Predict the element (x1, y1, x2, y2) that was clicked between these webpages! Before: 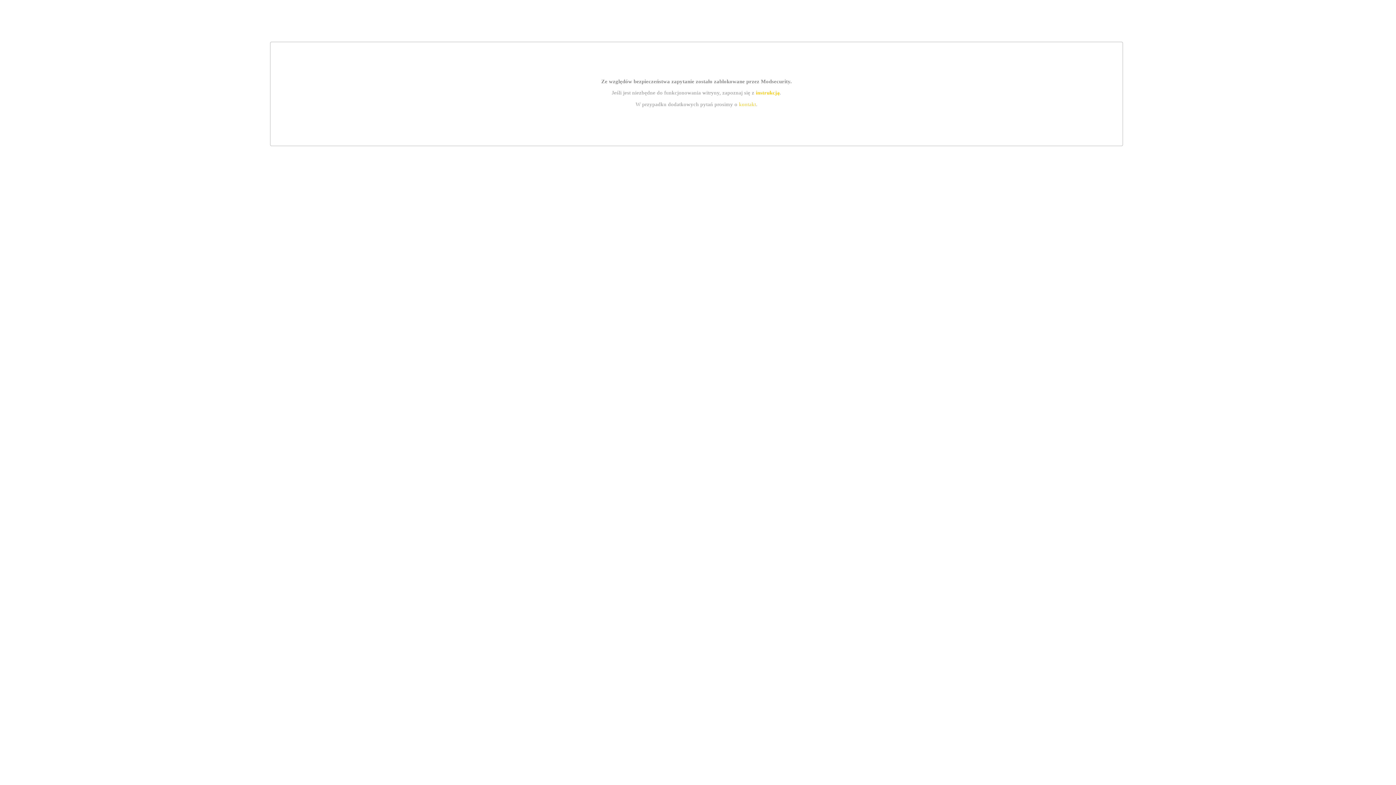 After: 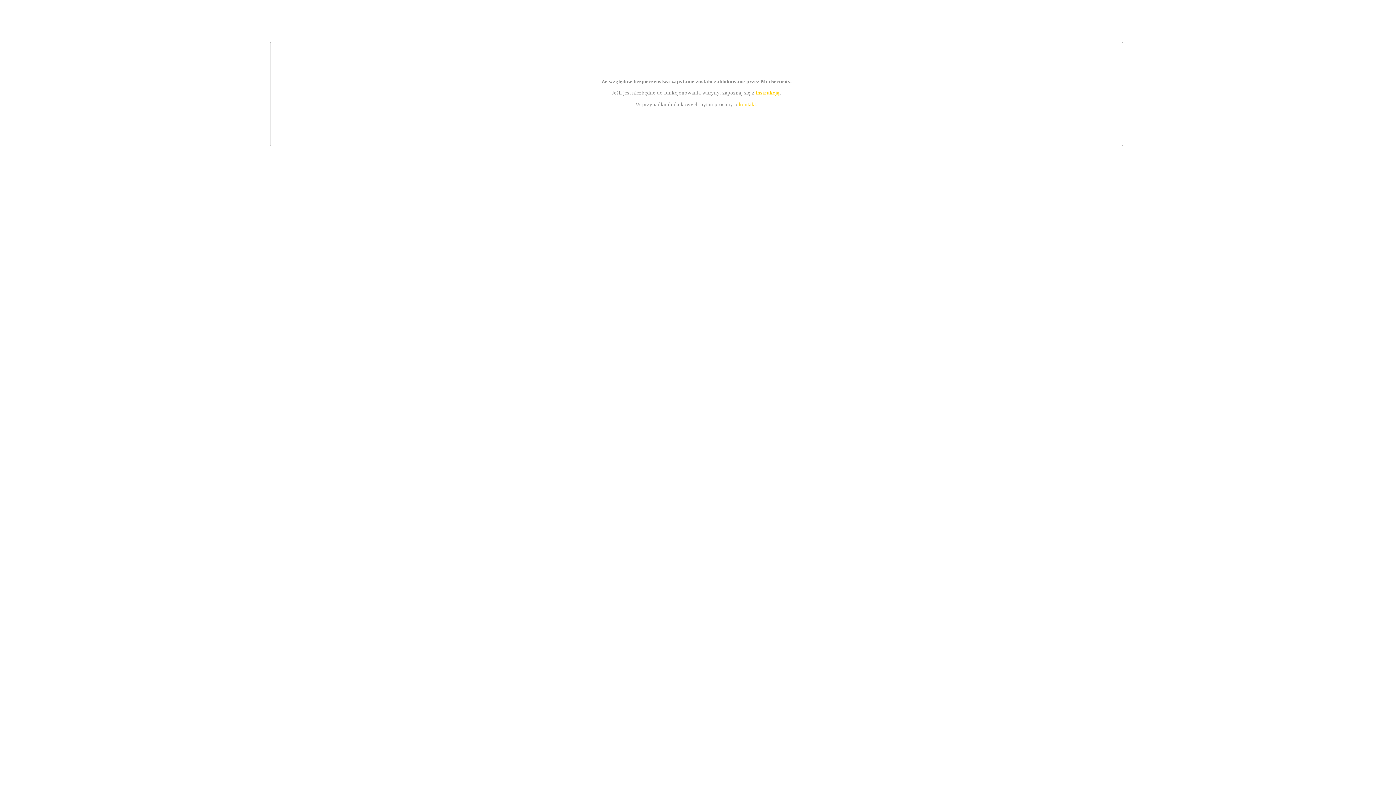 Action: label: kontakt bbox: (739, 101, 756, 107)